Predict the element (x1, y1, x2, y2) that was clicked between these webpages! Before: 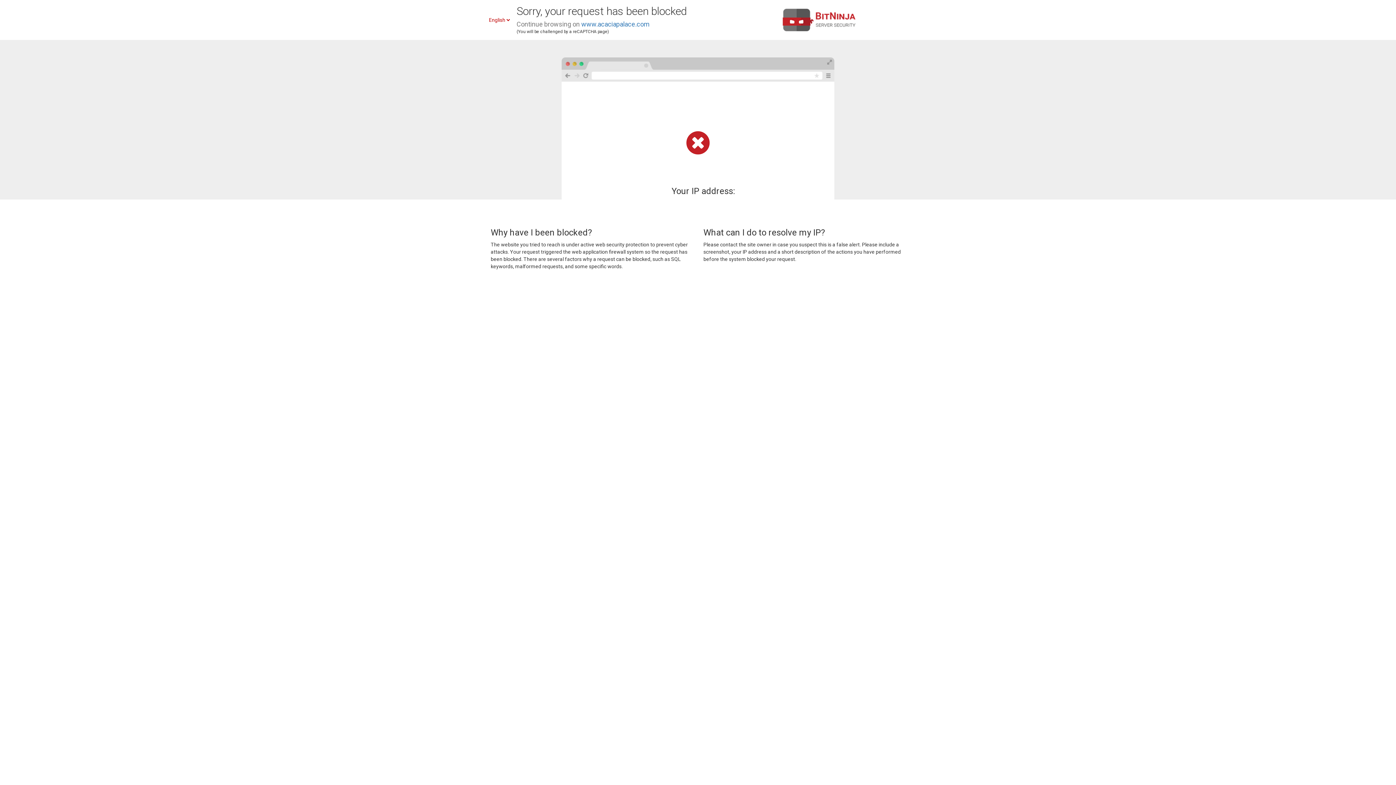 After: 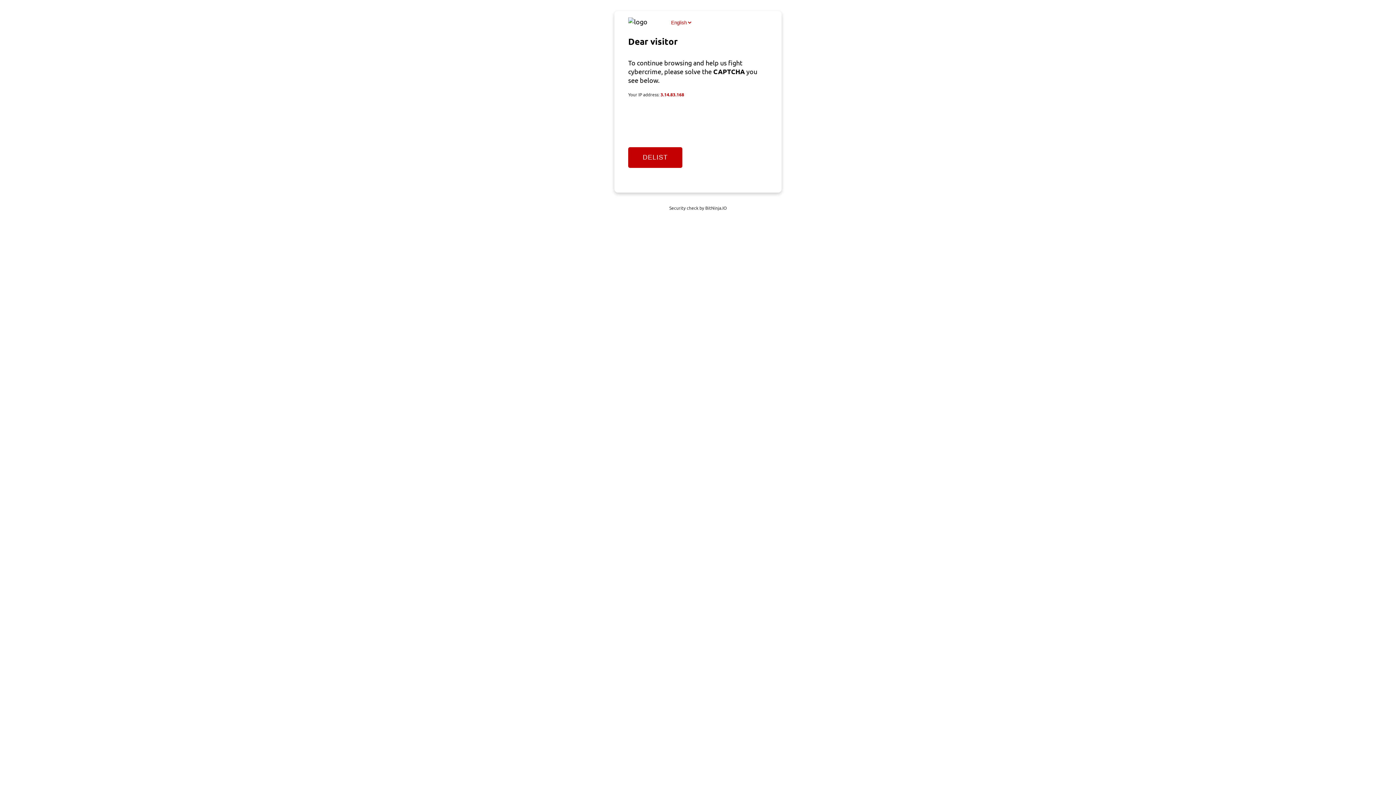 Action: label: www.acaciapalace.com bbox: (581, 20, 649, 28)